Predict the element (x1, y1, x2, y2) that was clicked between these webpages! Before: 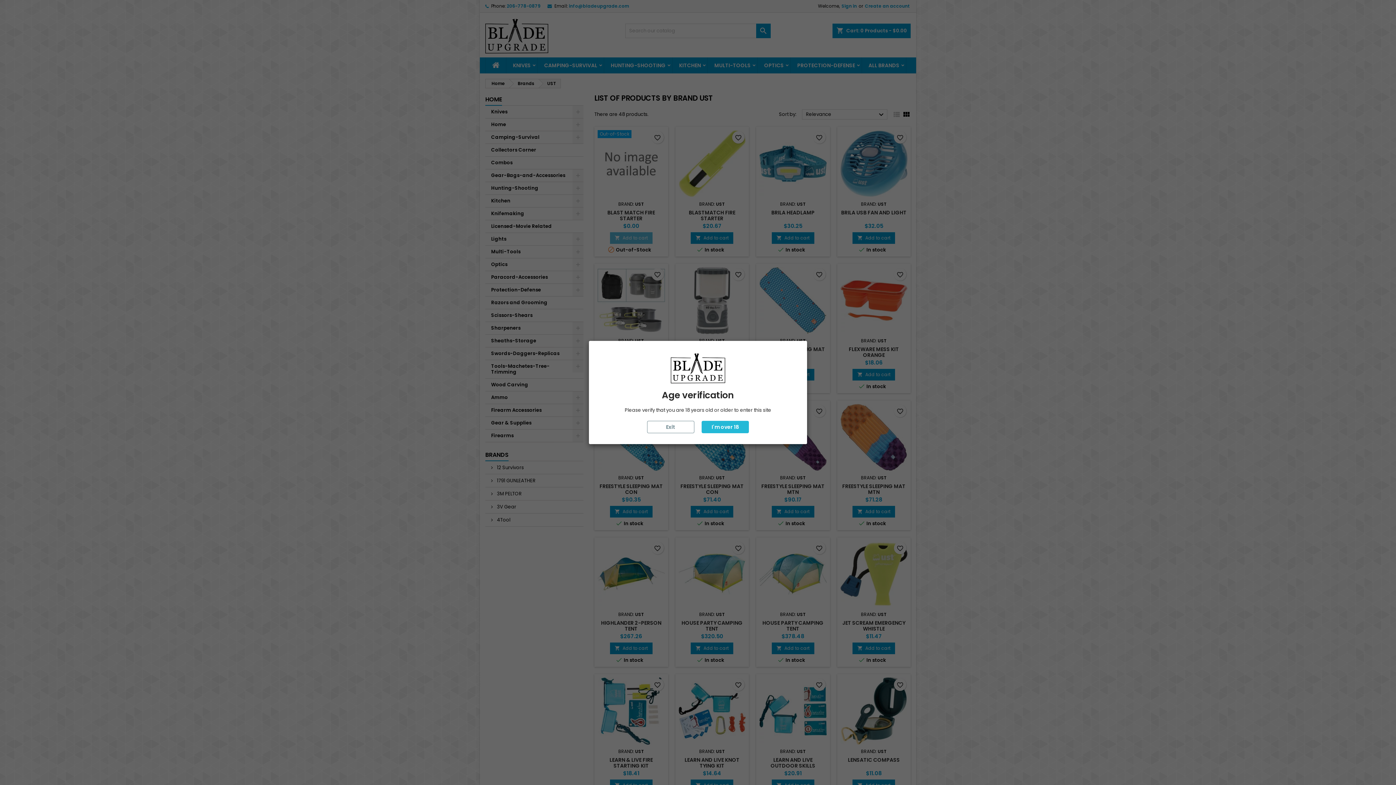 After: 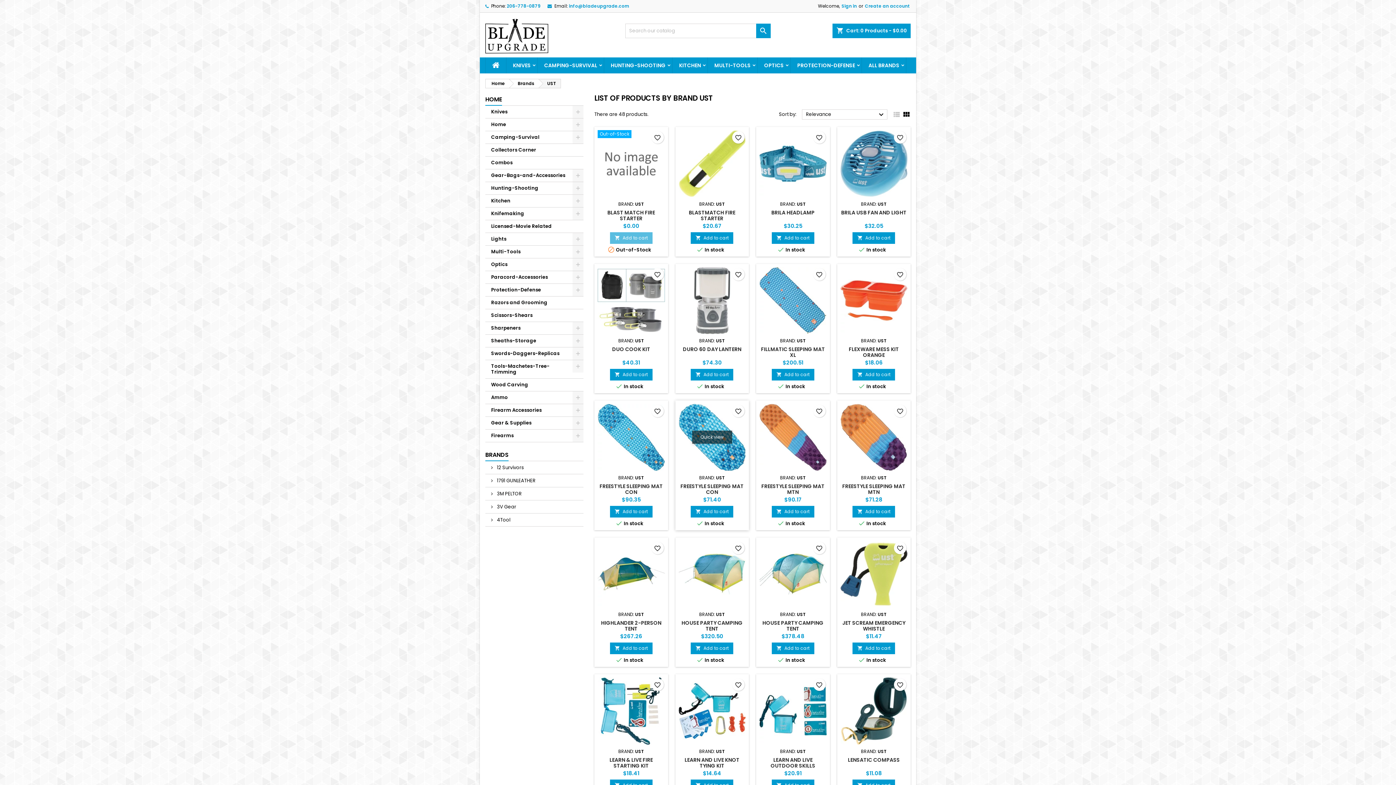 Action: label: I'm over 18 bbox: (701, 421, 749, 433)